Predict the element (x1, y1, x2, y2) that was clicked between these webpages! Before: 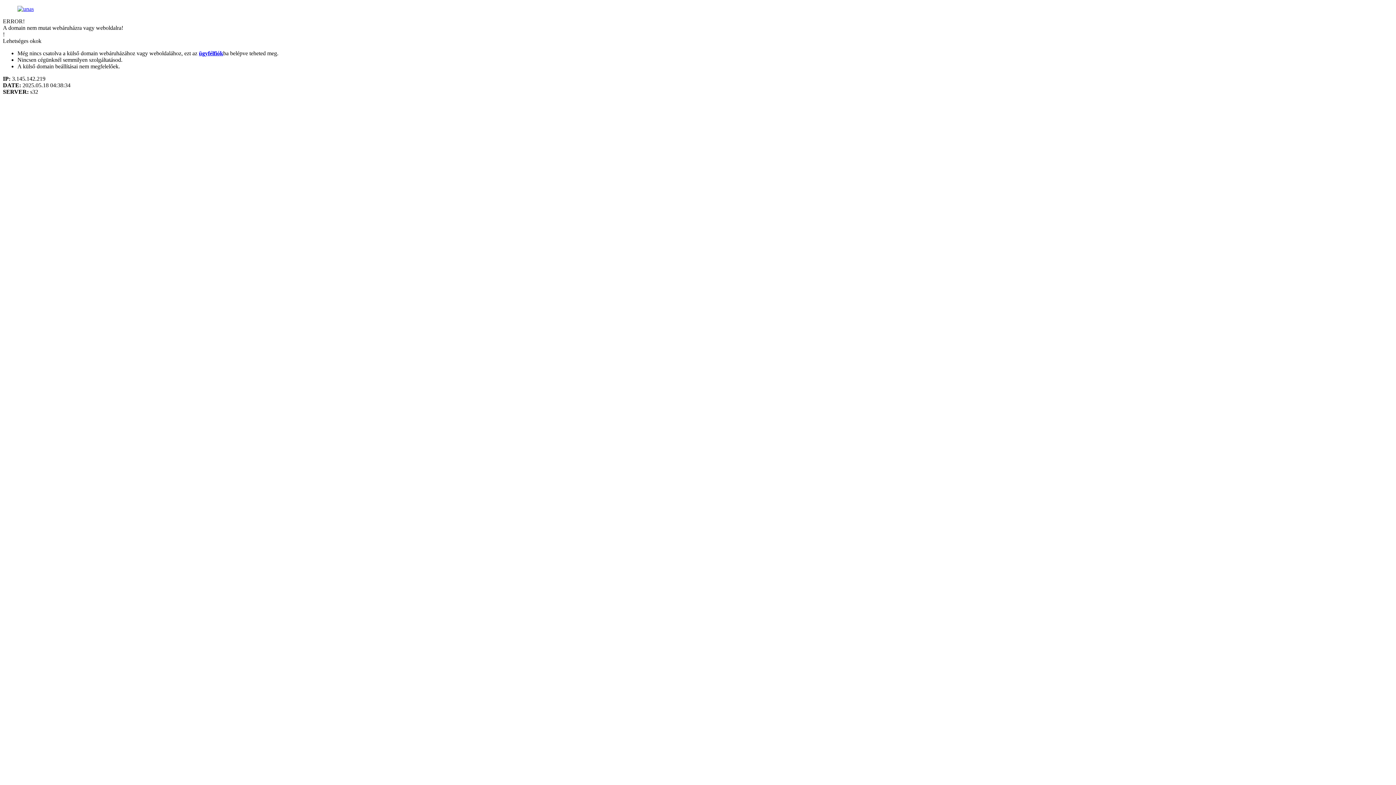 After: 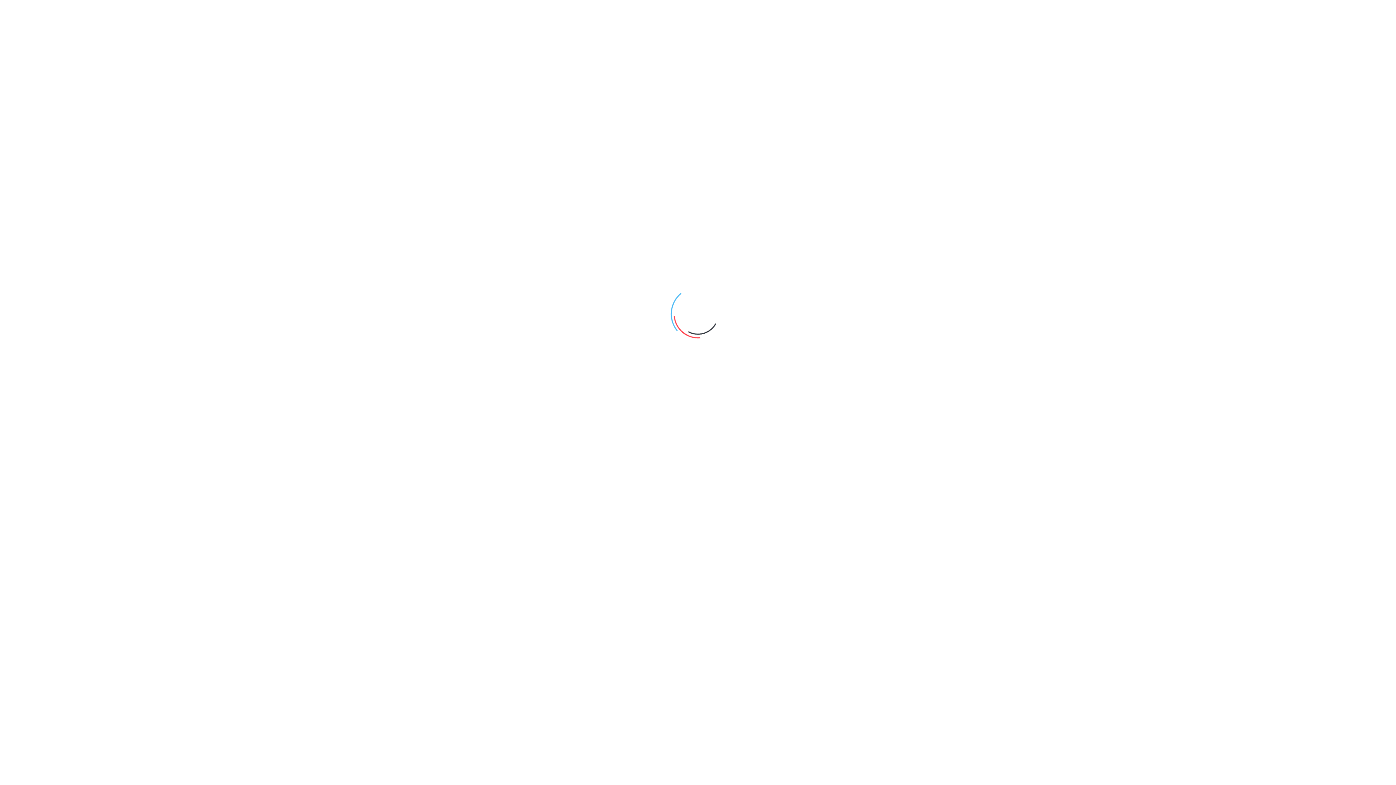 Action: bbox: (17, 5, 33, 12)